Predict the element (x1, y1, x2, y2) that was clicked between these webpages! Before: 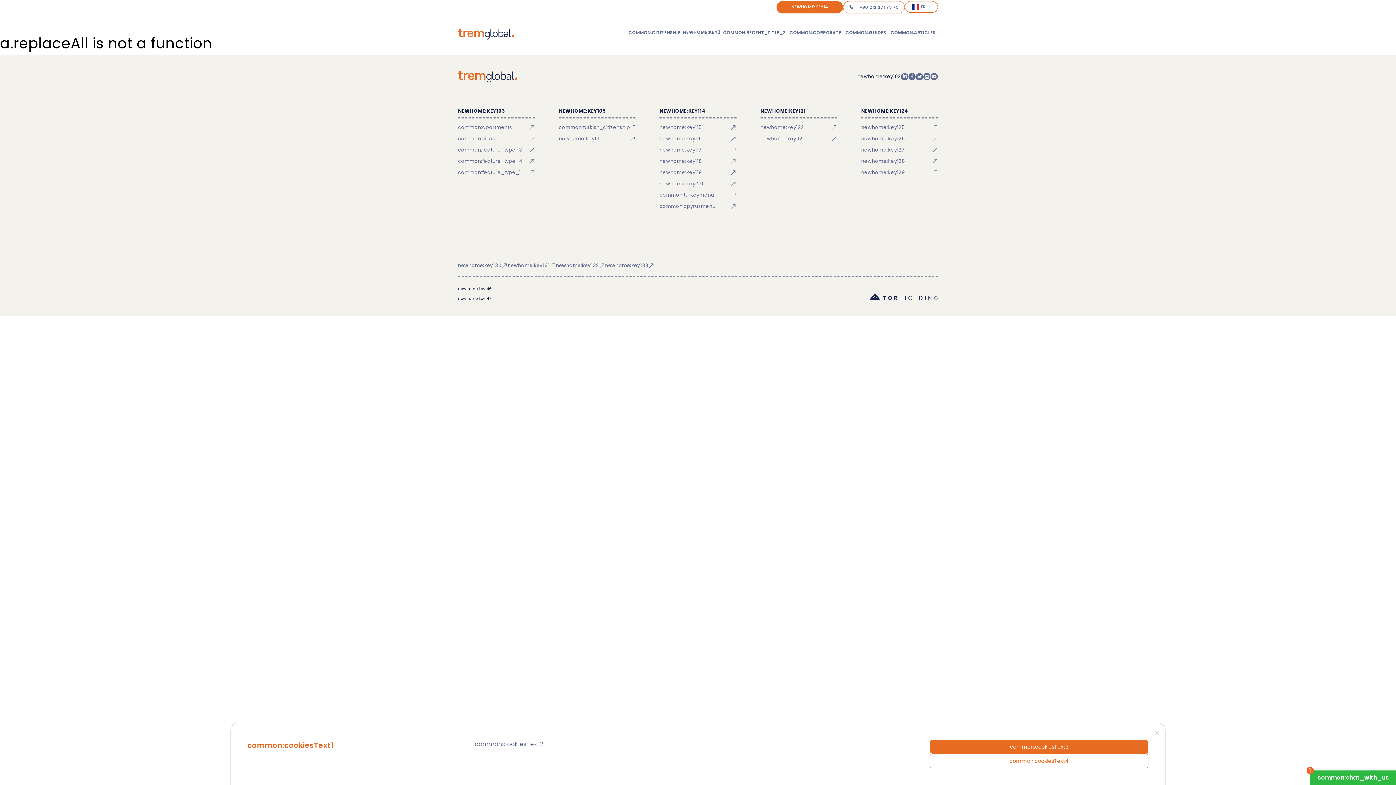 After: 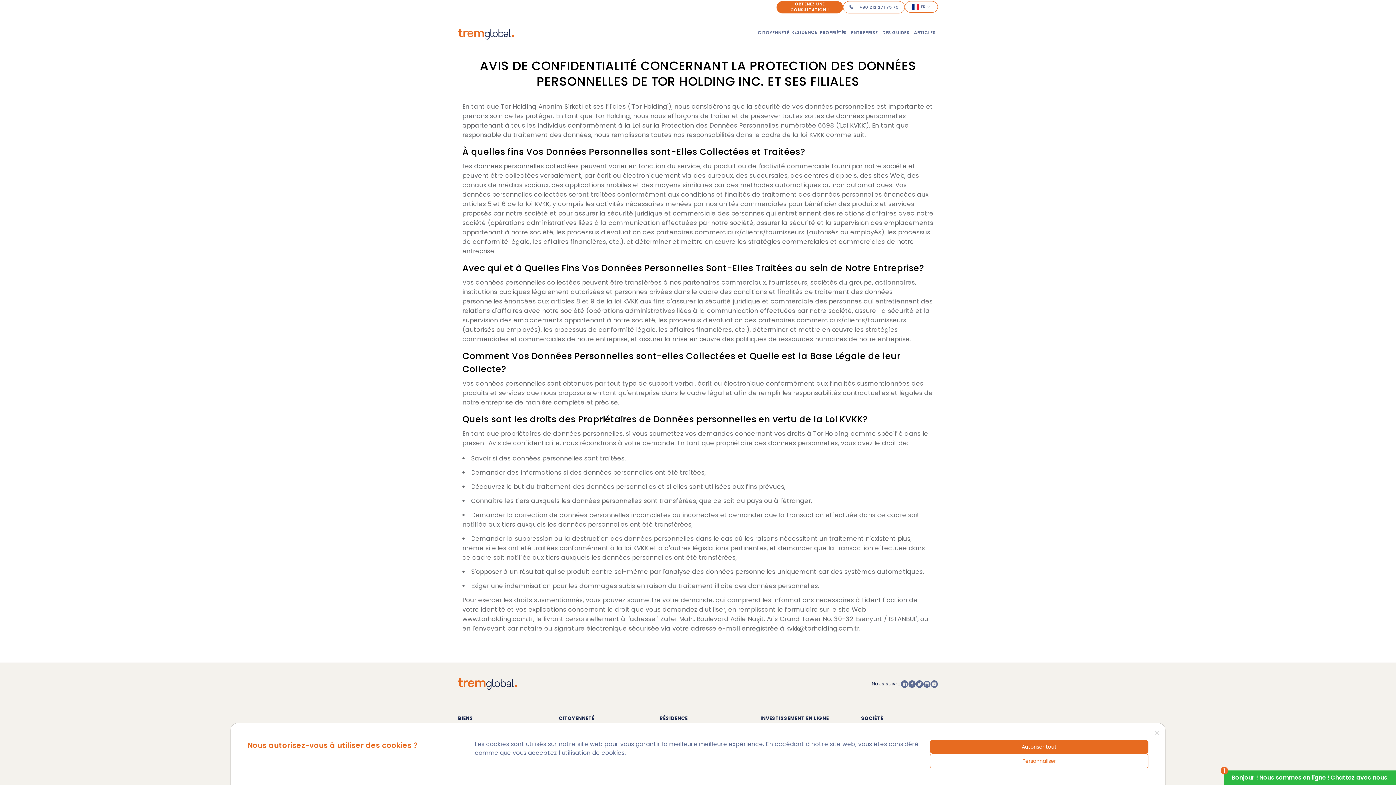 Action: bbox: (458, 263, 507, 268) label: newhome:key130